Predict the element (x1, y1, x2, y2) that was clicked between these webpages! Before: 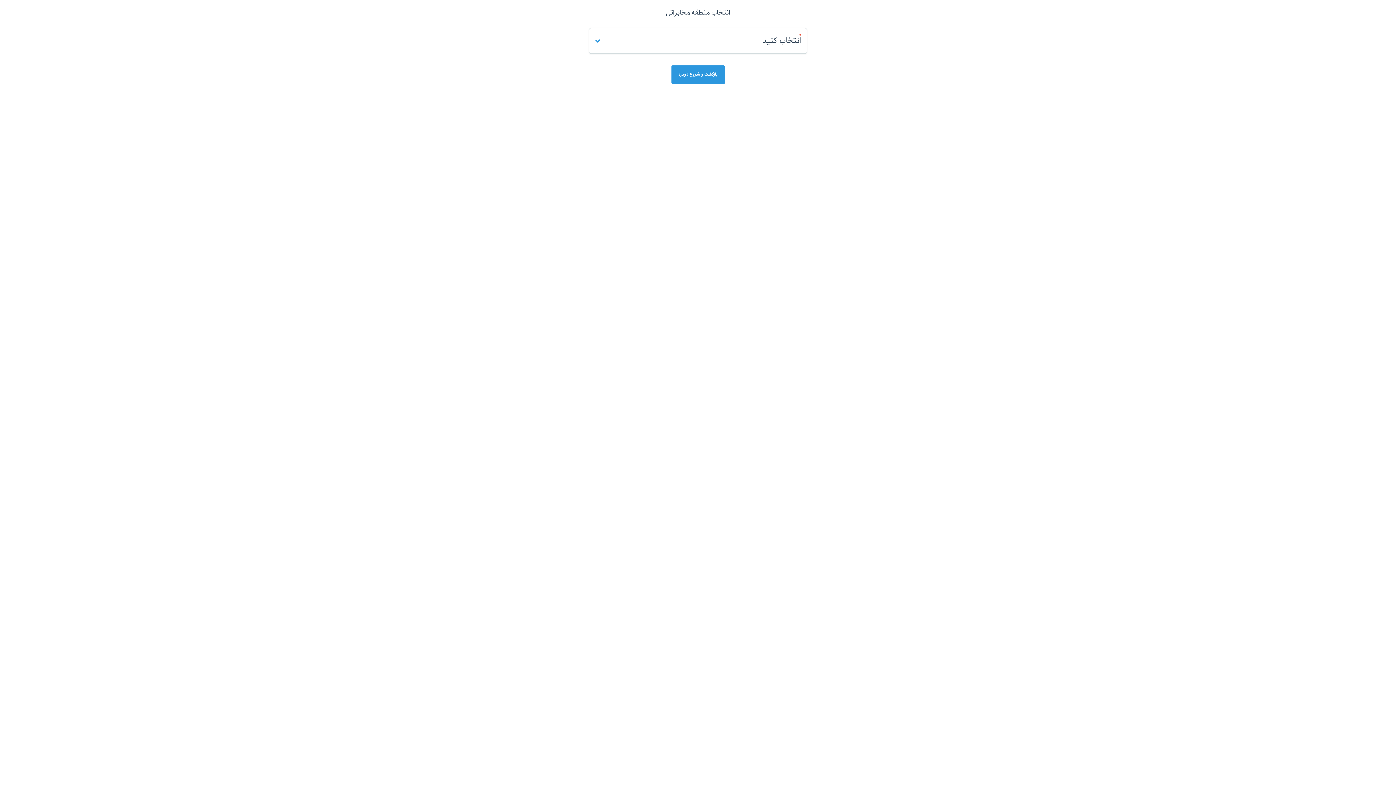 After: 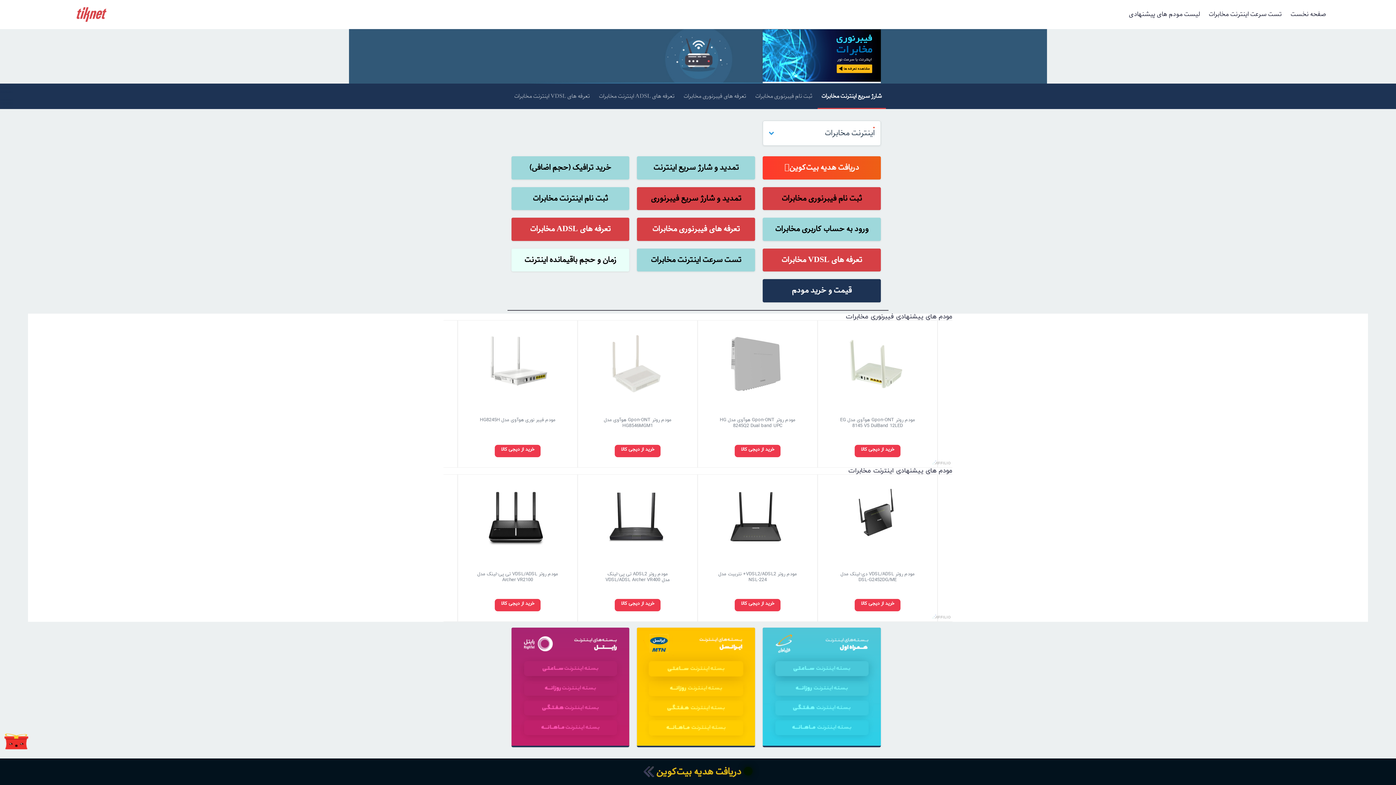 Action: bbox: (671, 70, 724, 78)